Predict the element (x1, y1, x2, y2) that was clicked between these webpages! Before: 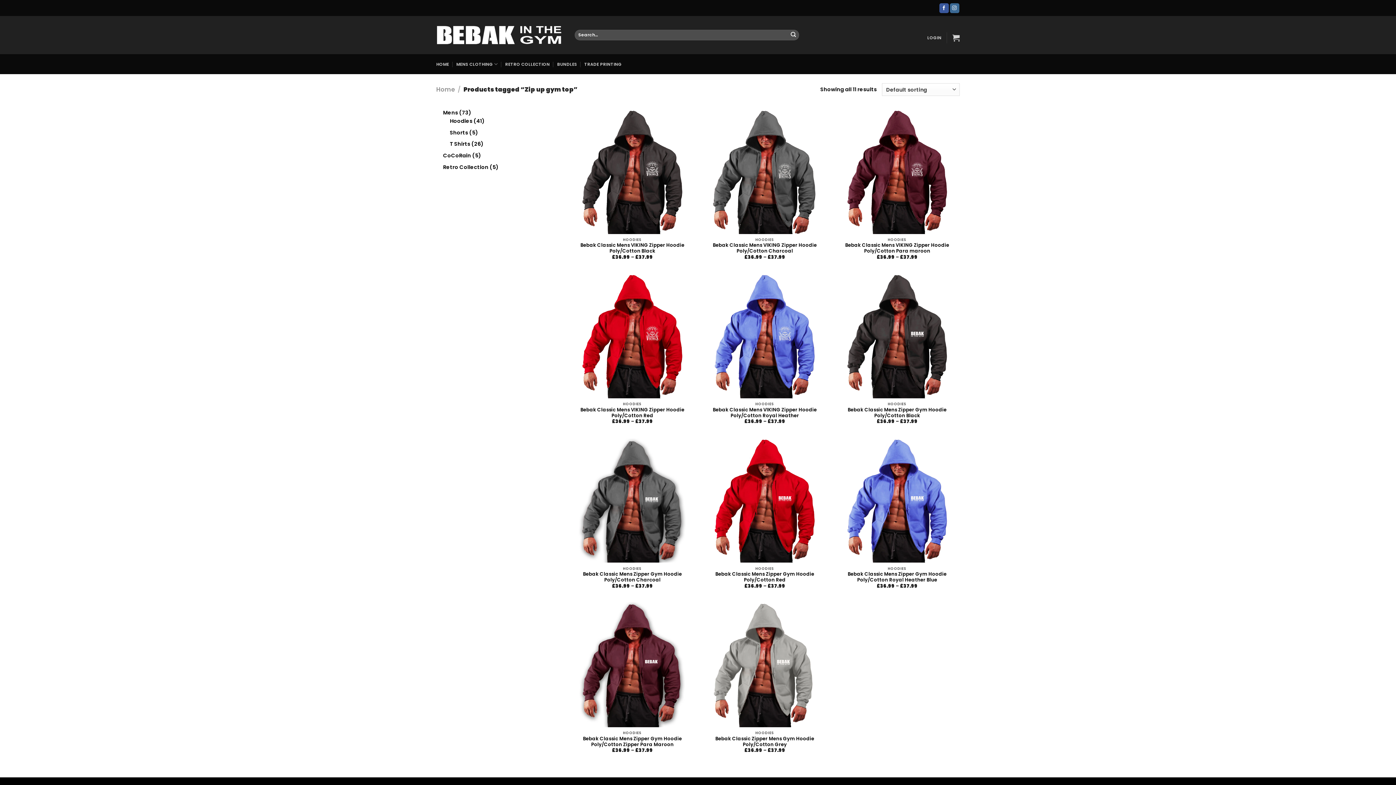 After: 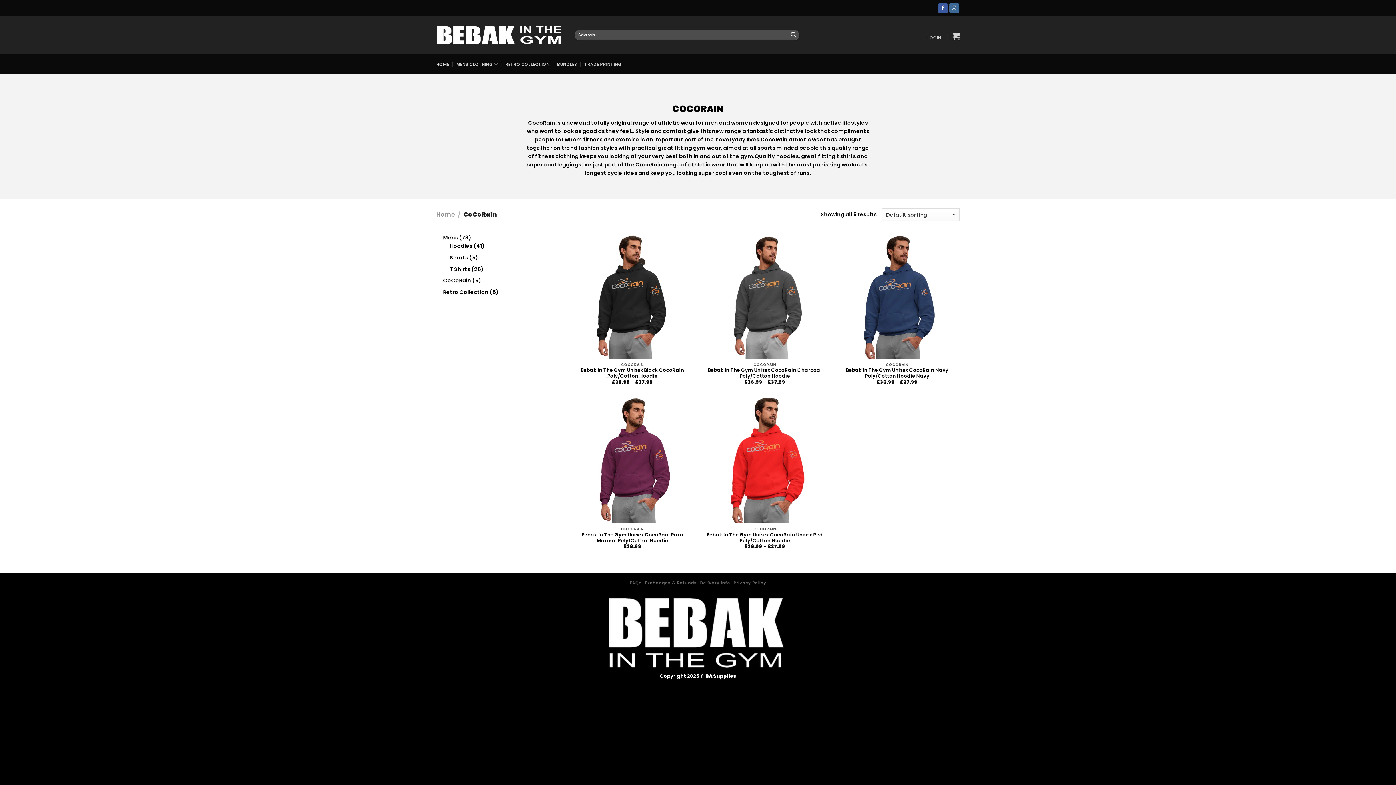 Action: bbox: (443, 151, 471, 159) label: CoCoRain